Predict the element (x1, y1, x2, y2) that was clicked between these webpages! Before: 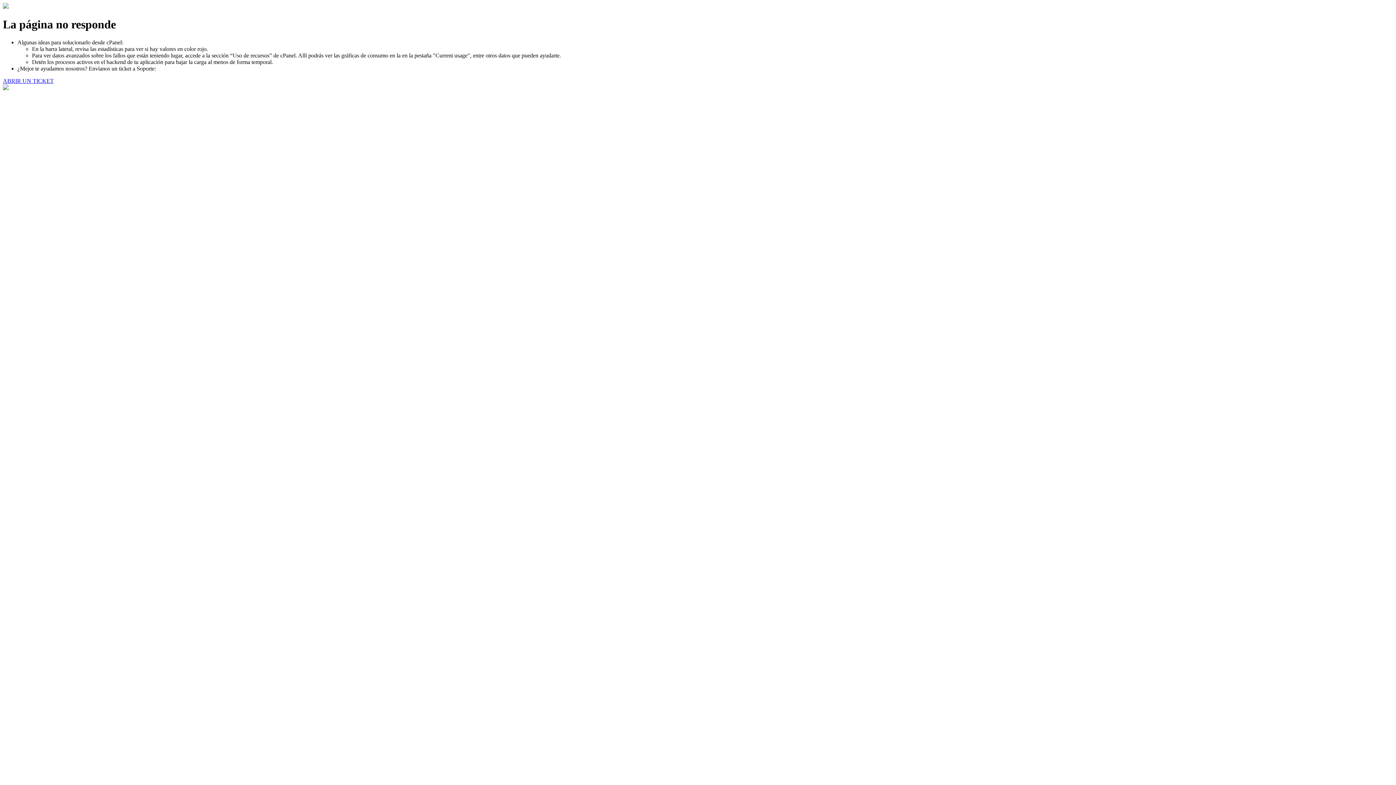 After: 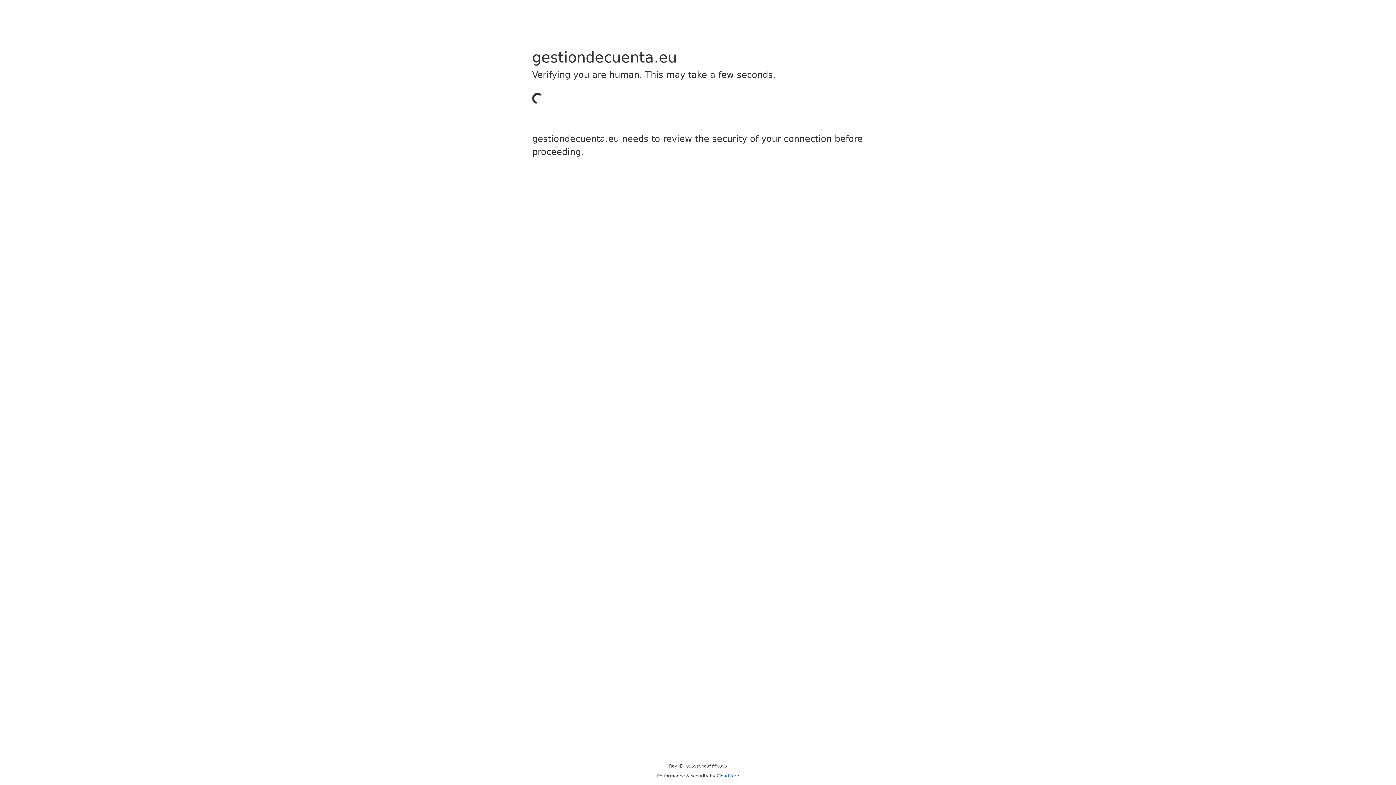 Action: label: ABRIR UN TICKET bbox: (2, 77, 53, 83)